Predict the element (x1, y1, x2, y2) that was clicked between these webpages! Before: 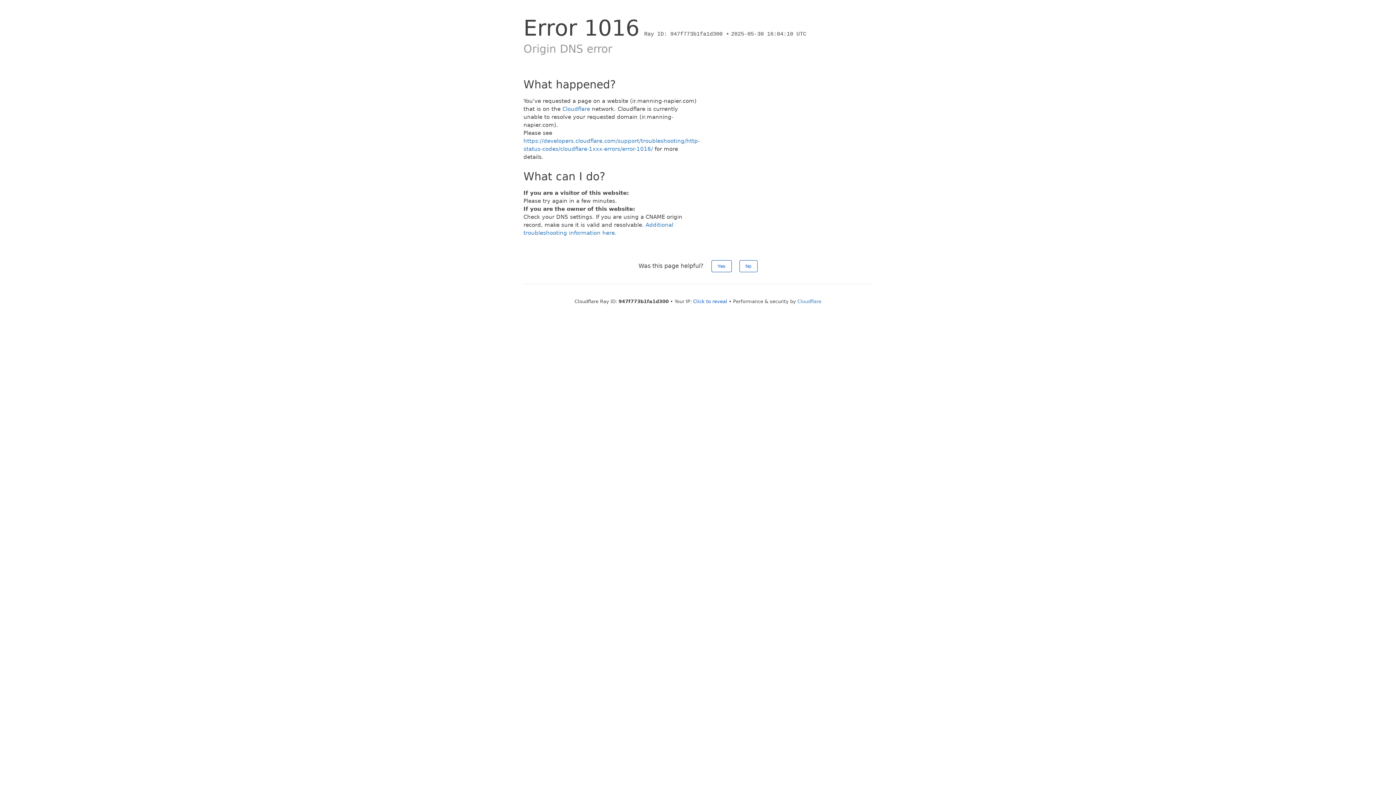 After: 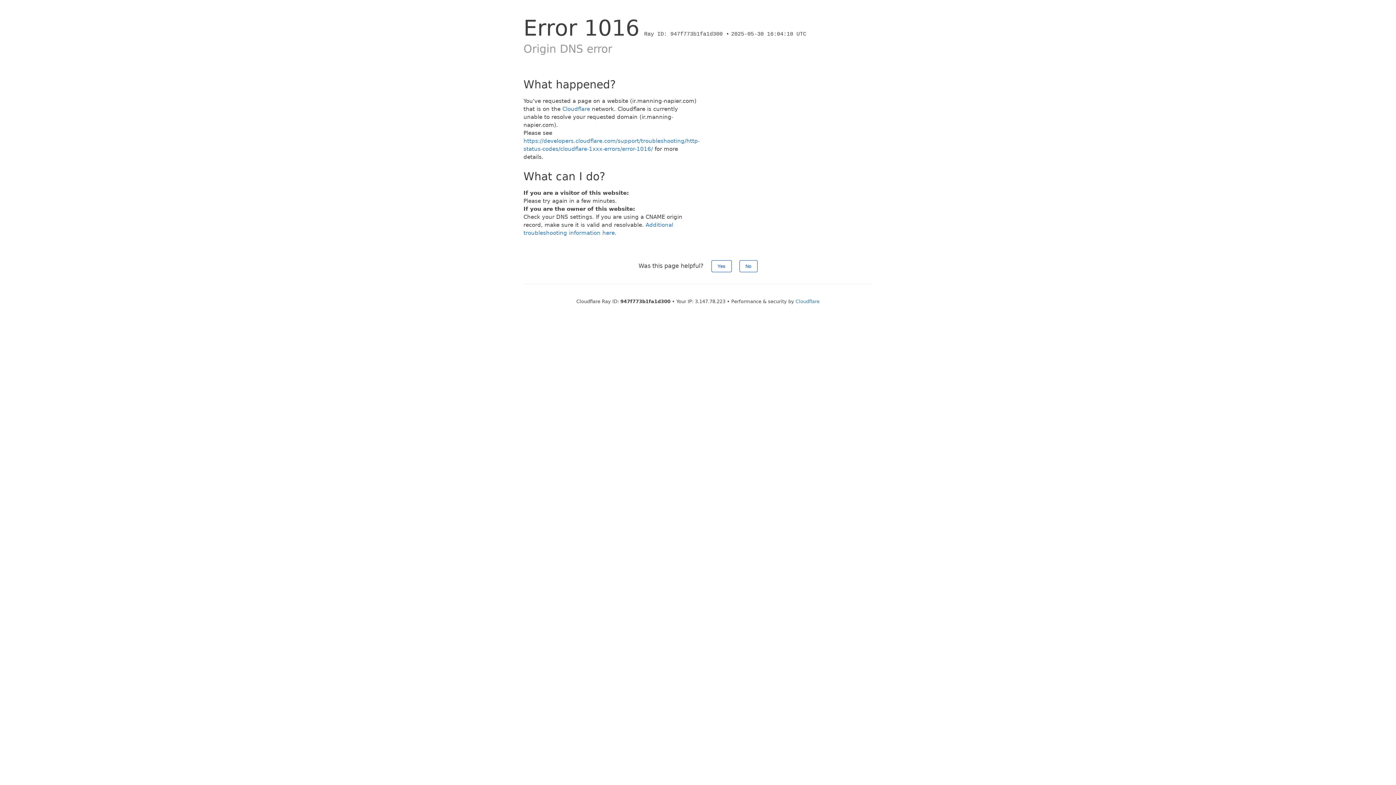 Action: label: Click to reveal bbox: (693, 298, 727, 304)